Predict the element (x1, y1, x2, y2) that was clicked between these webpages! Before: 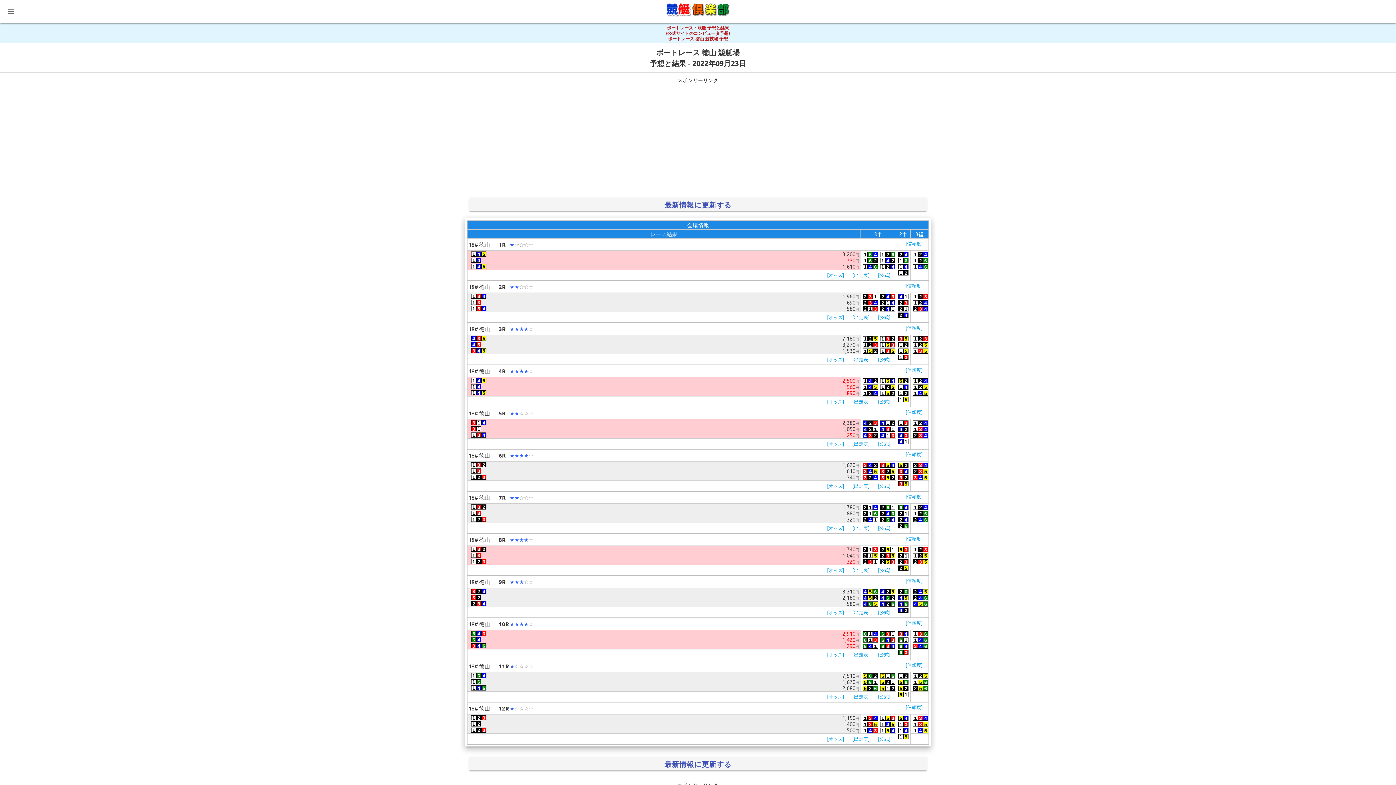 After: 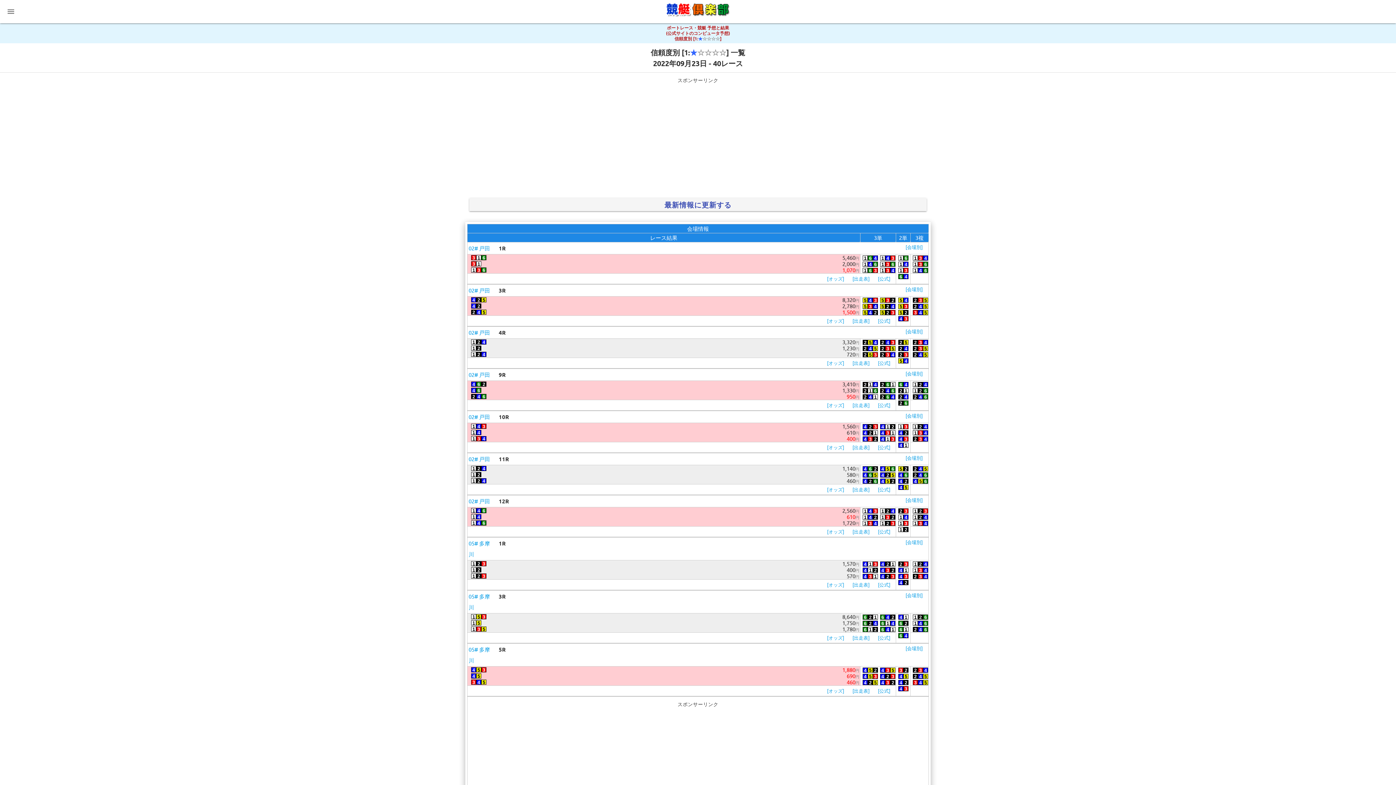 Action: label: [信頼度] bbox: (902, 704, 926, 711)